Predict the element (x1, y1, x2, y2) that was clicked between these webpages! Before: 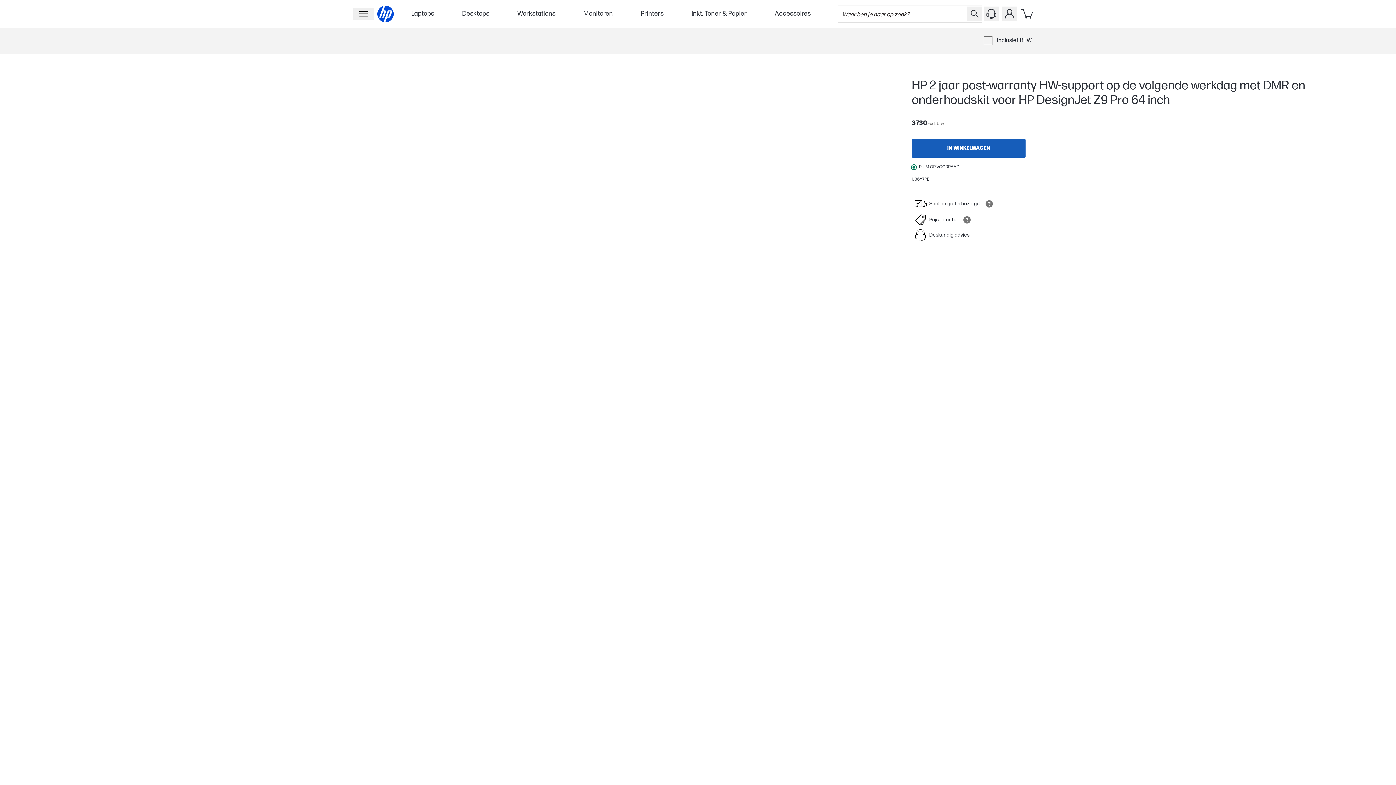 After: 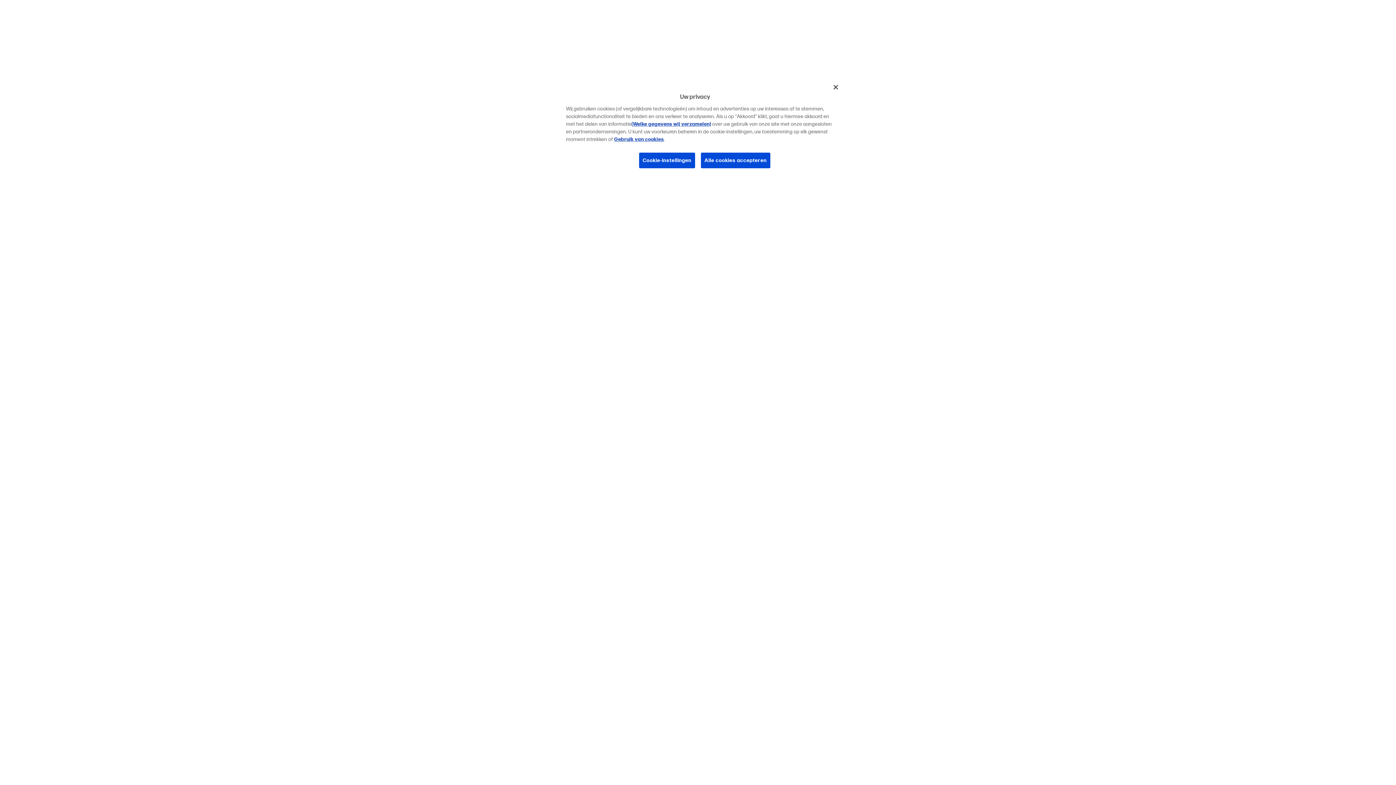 Action: bbox: (640, 8, 663, 18) label: Printers